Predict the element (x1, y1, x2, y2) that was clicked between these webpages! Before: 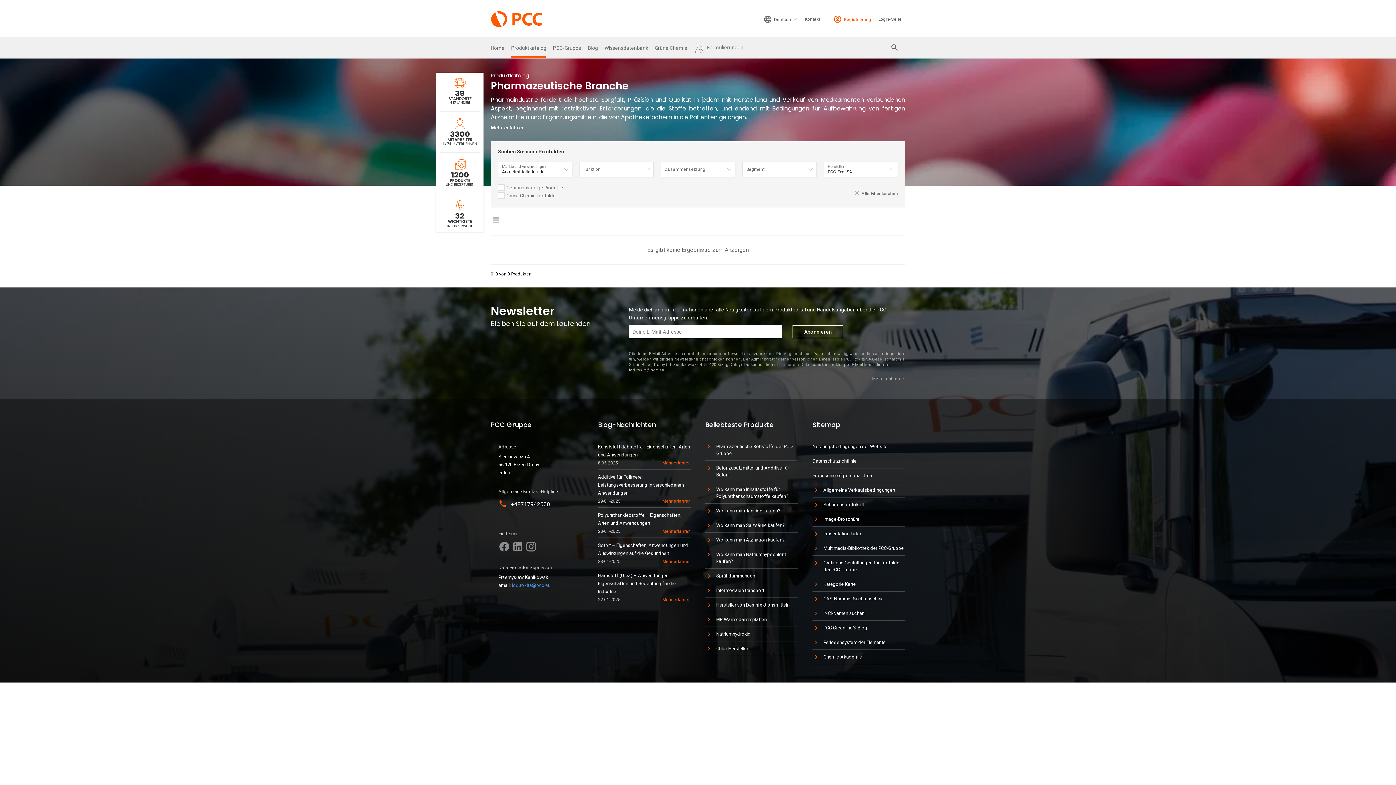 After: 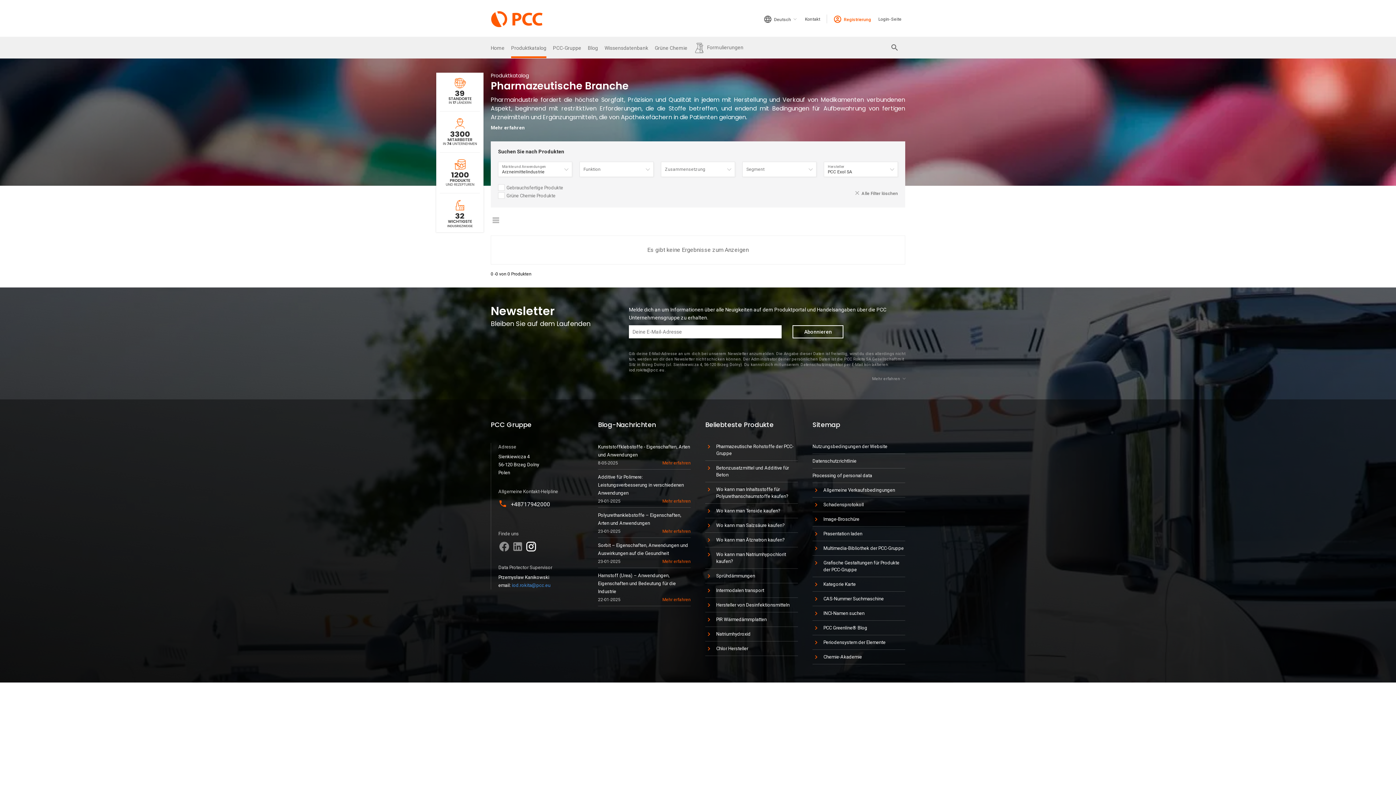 Action: bbox: (525, 539, 537, 553)